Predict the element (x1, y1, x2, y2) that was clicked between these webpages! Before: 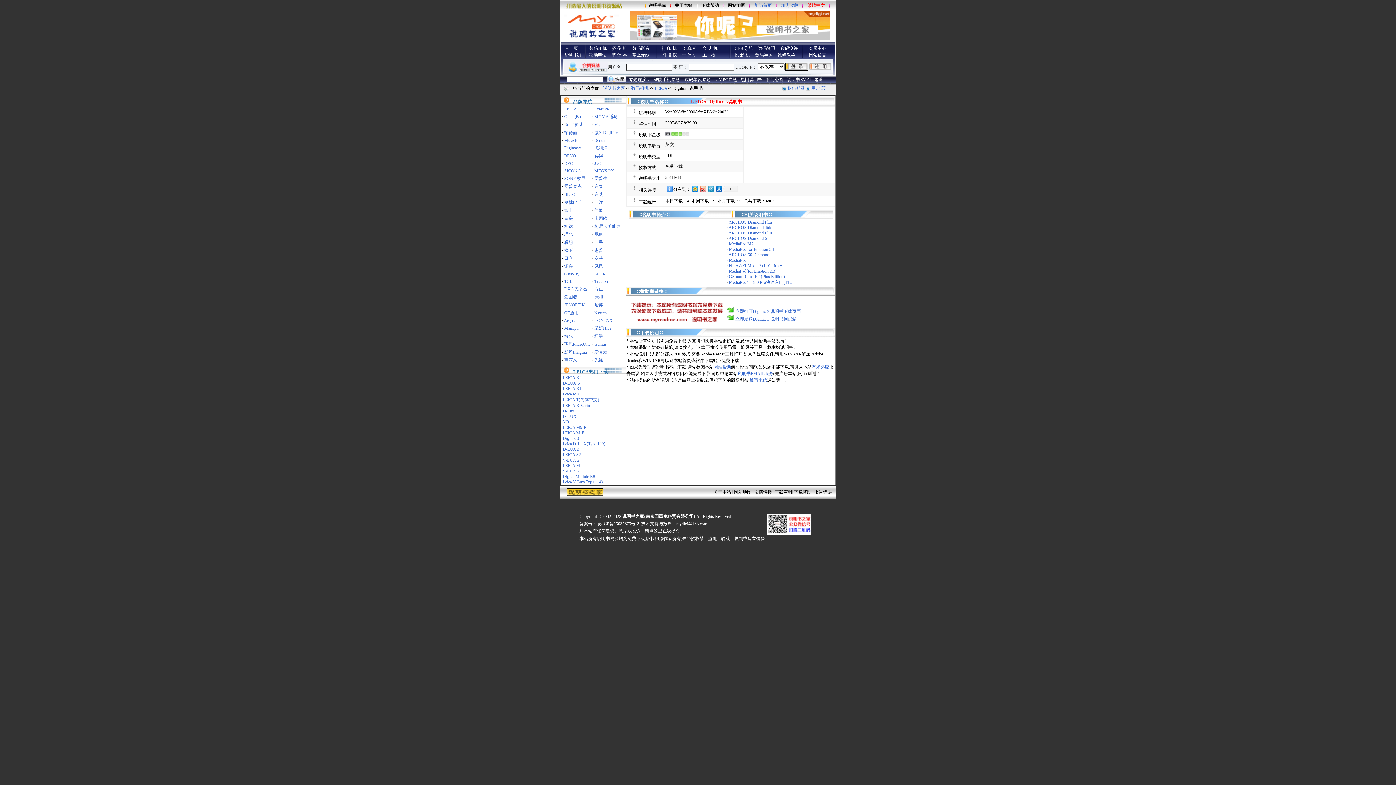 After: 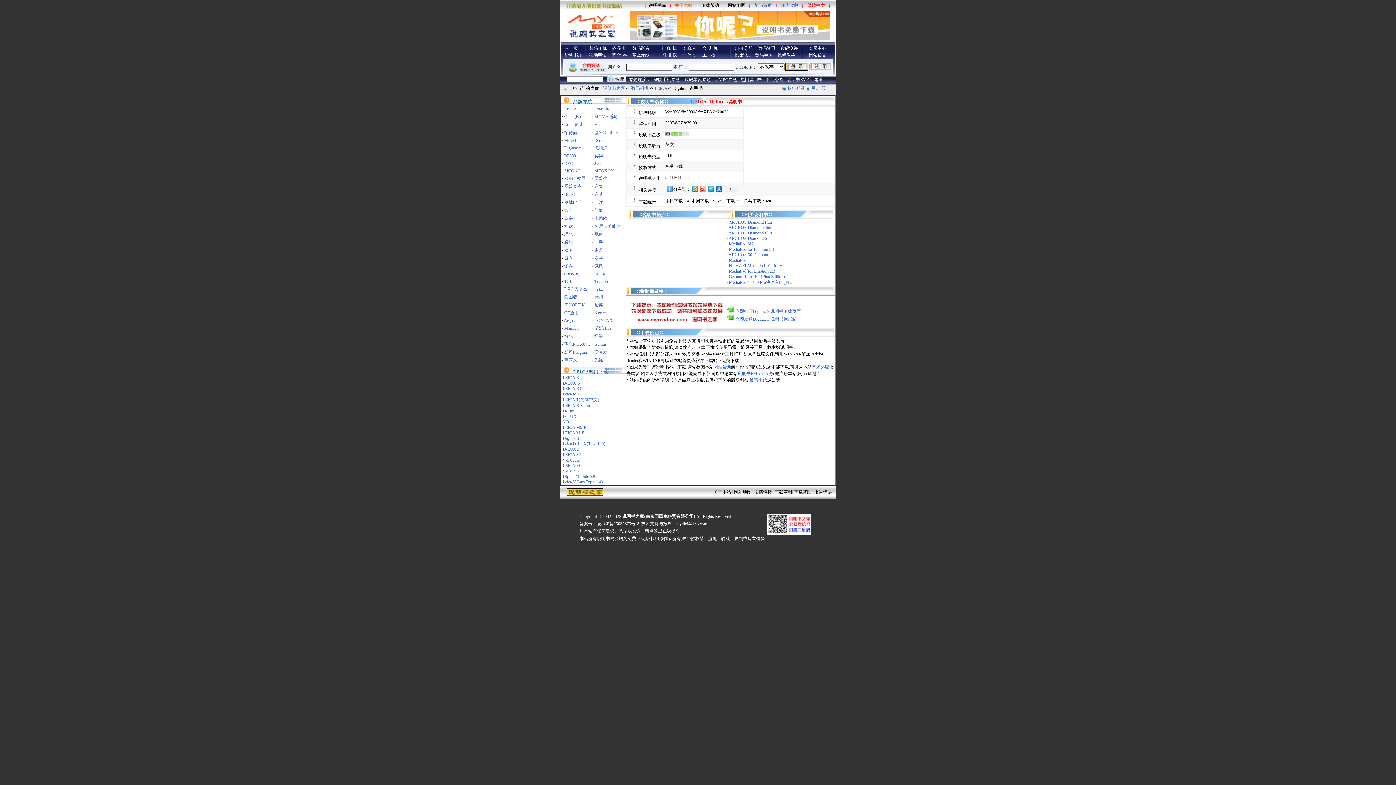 Action: label: 关于本站 bbox: (675, 2, 692, 8)